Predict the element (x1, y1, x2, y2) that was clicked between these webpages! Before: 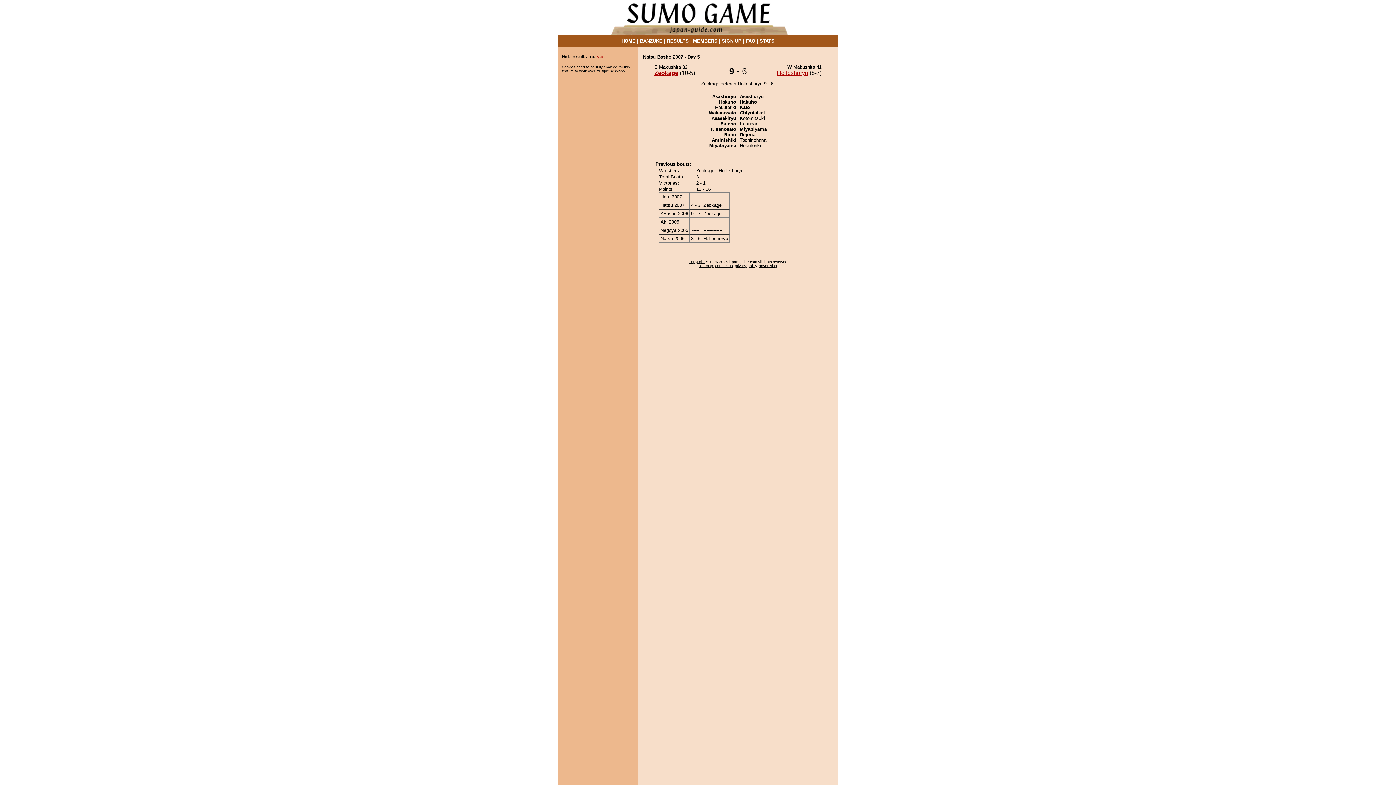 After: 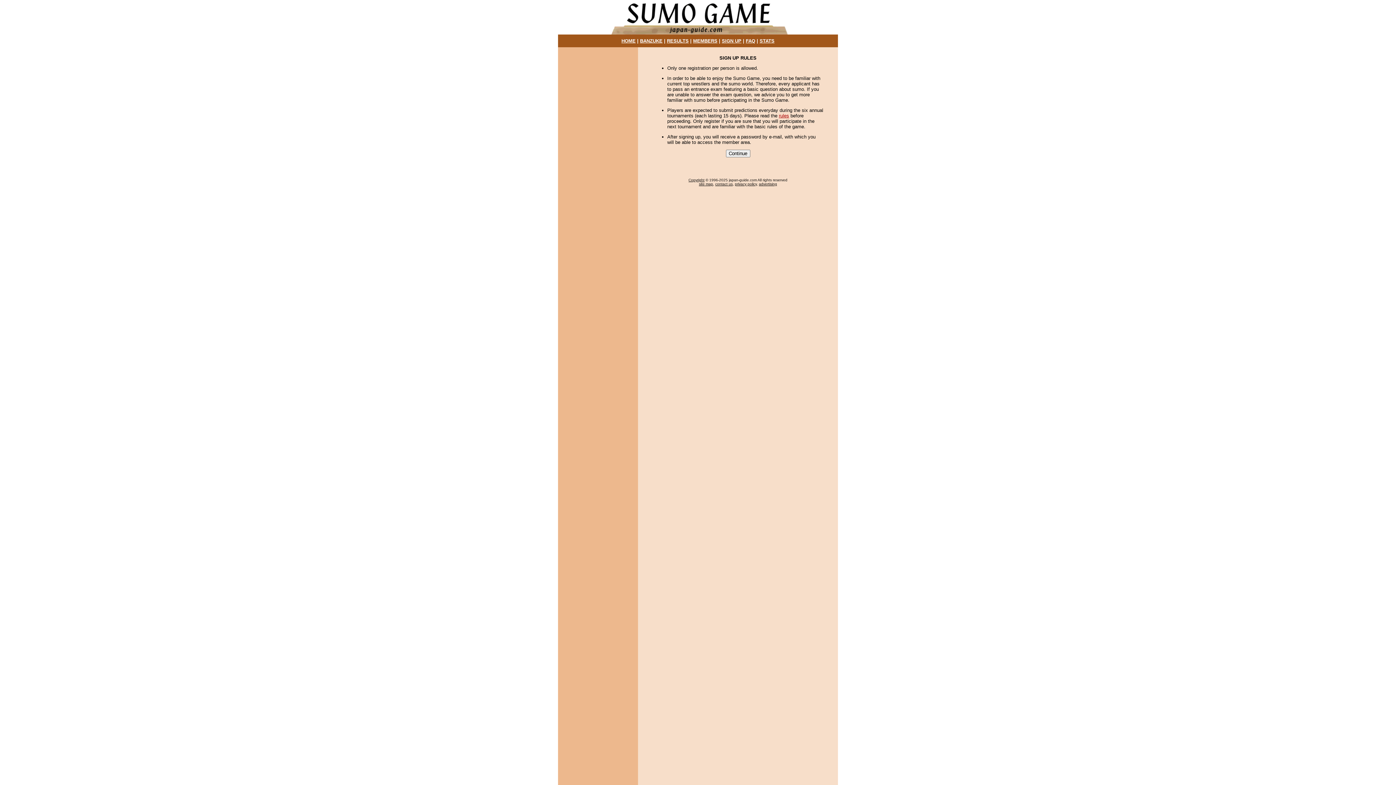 Action: bbox: (722, 38, 741, 43) label: SIGN UP